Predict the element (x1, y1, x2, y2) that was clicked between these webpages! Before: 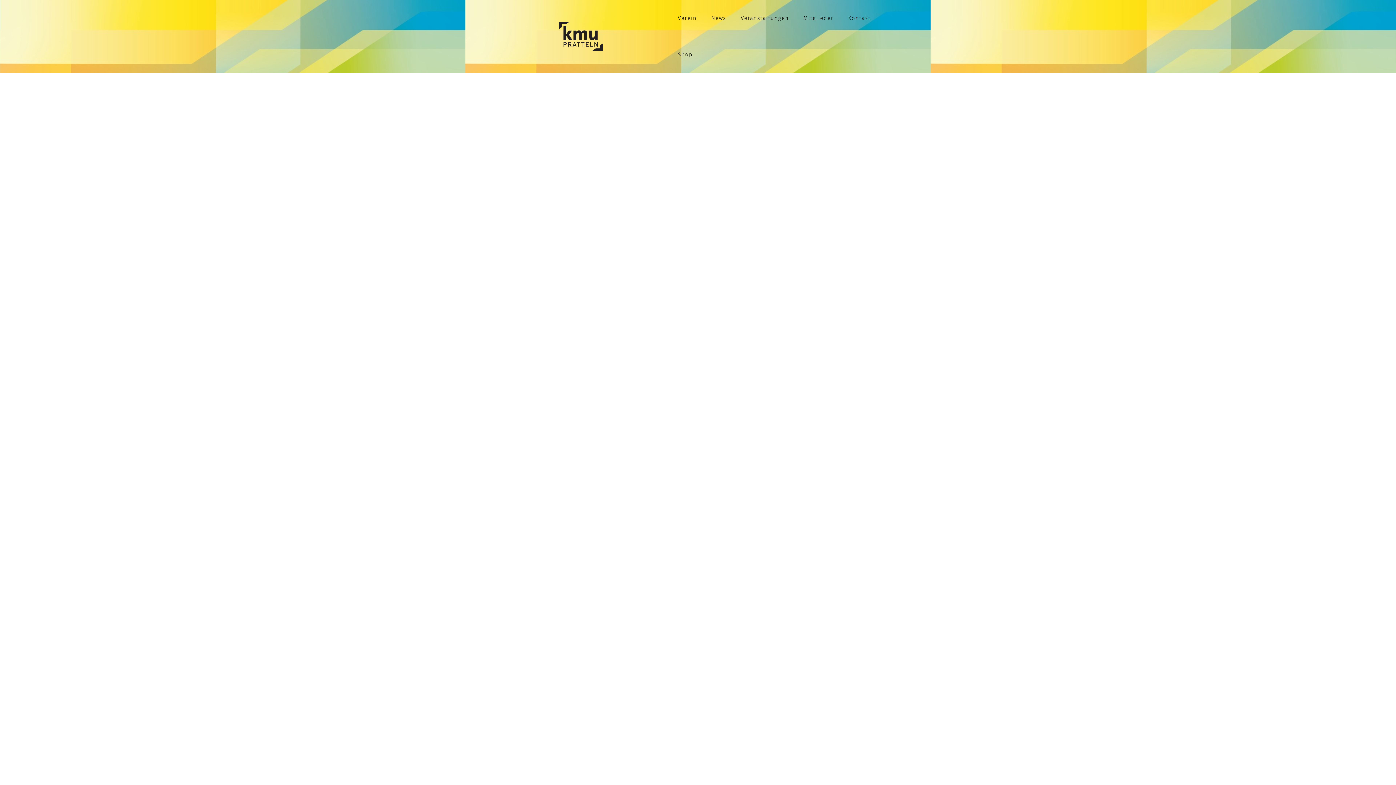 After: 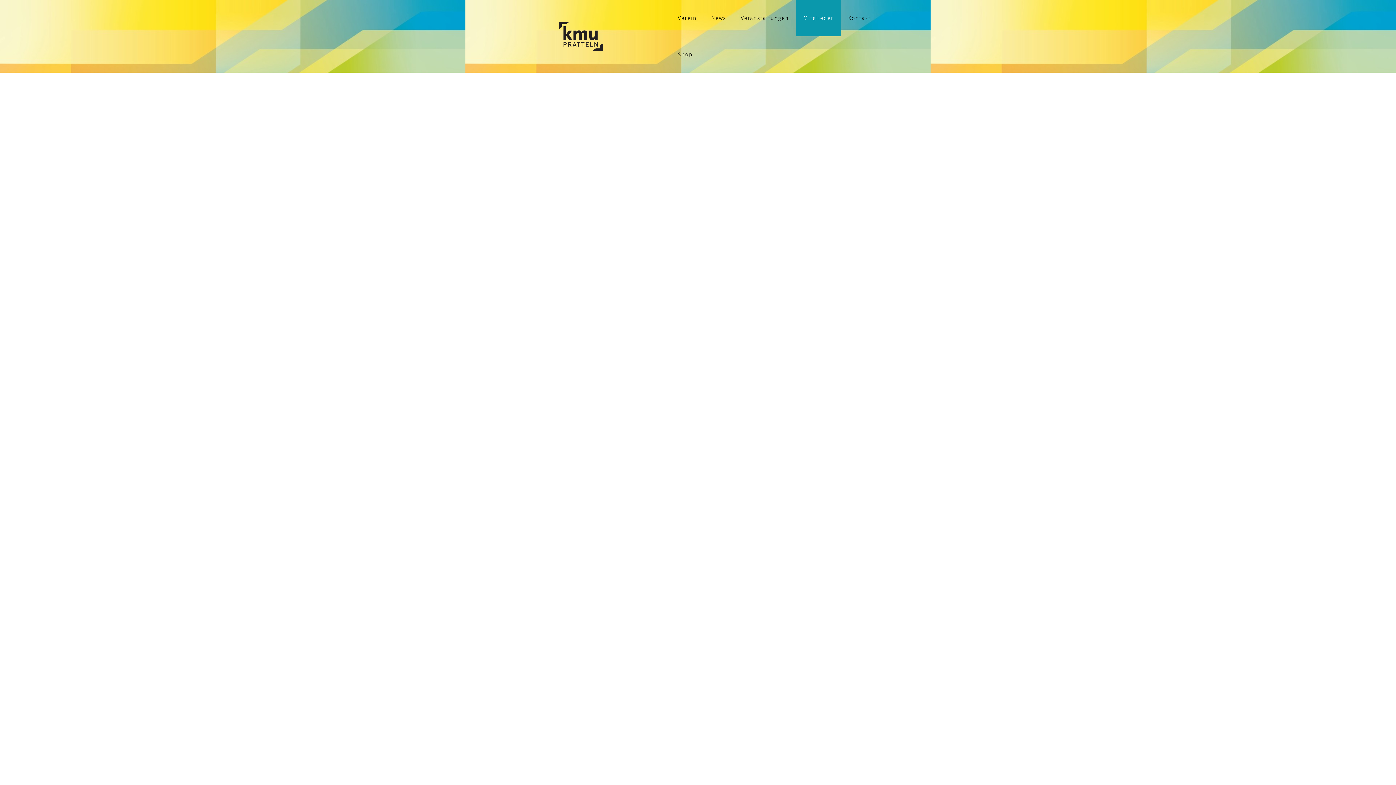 Action: label: Mitglieder bbox: (796, 0, 841, 36)